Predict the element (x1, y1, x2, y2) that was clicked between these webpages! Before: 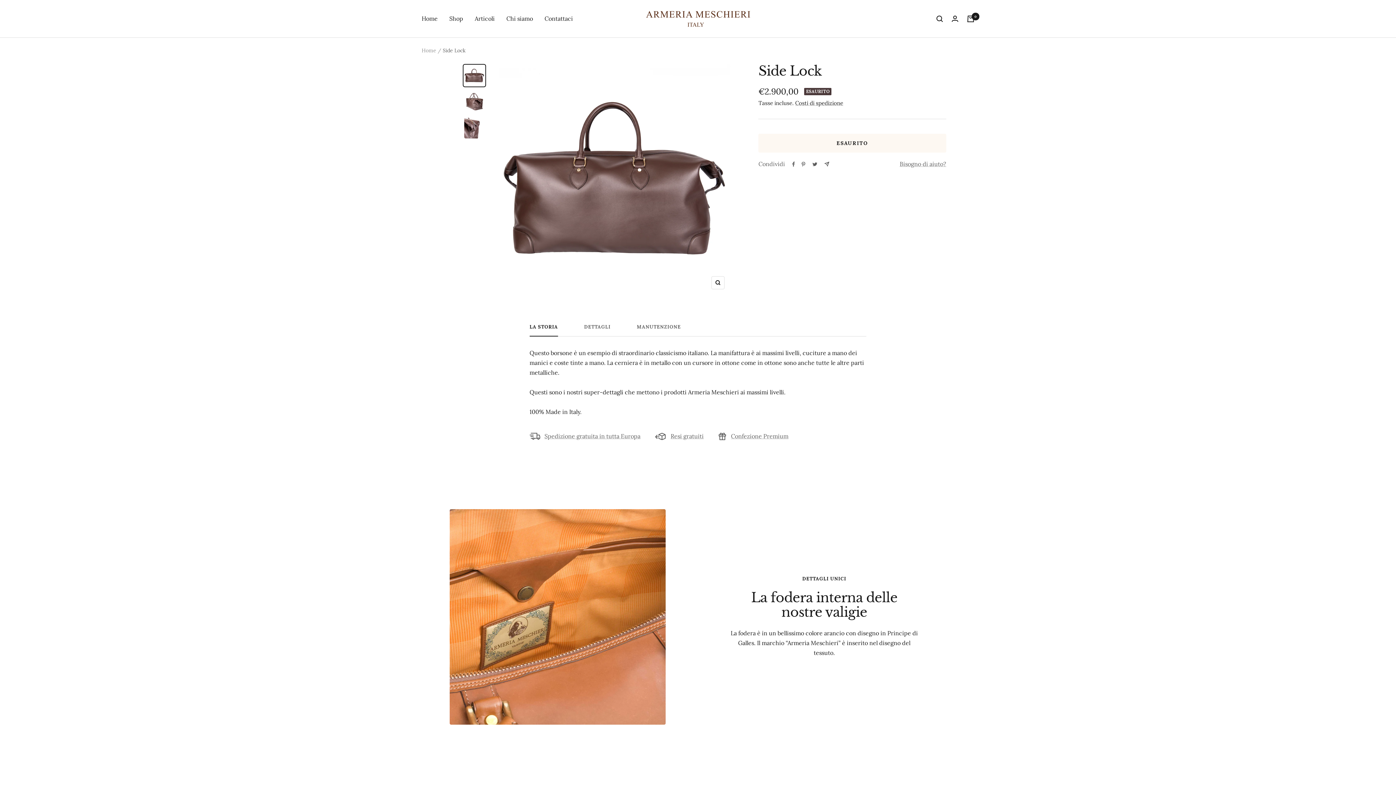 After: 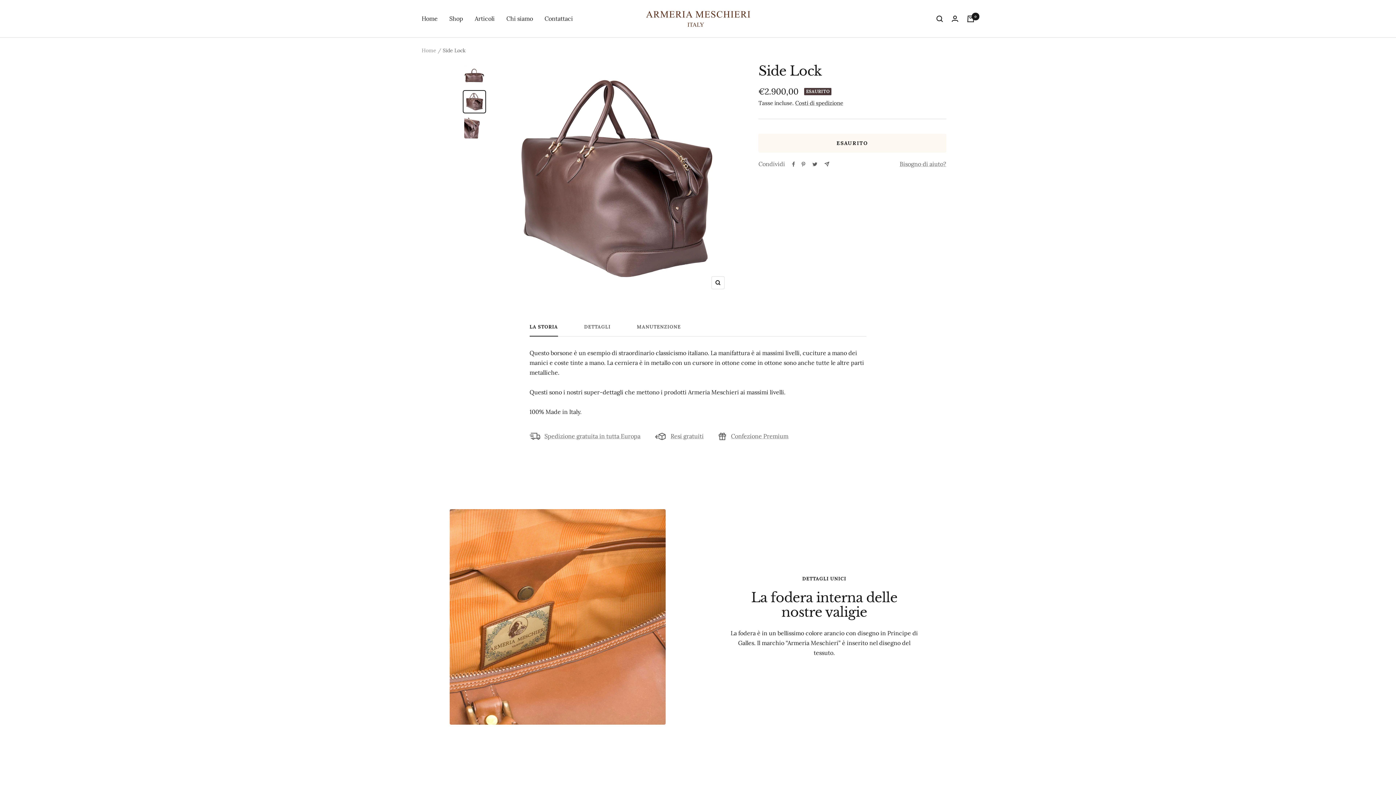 Action: bbox: (462, 90, 486, 113)